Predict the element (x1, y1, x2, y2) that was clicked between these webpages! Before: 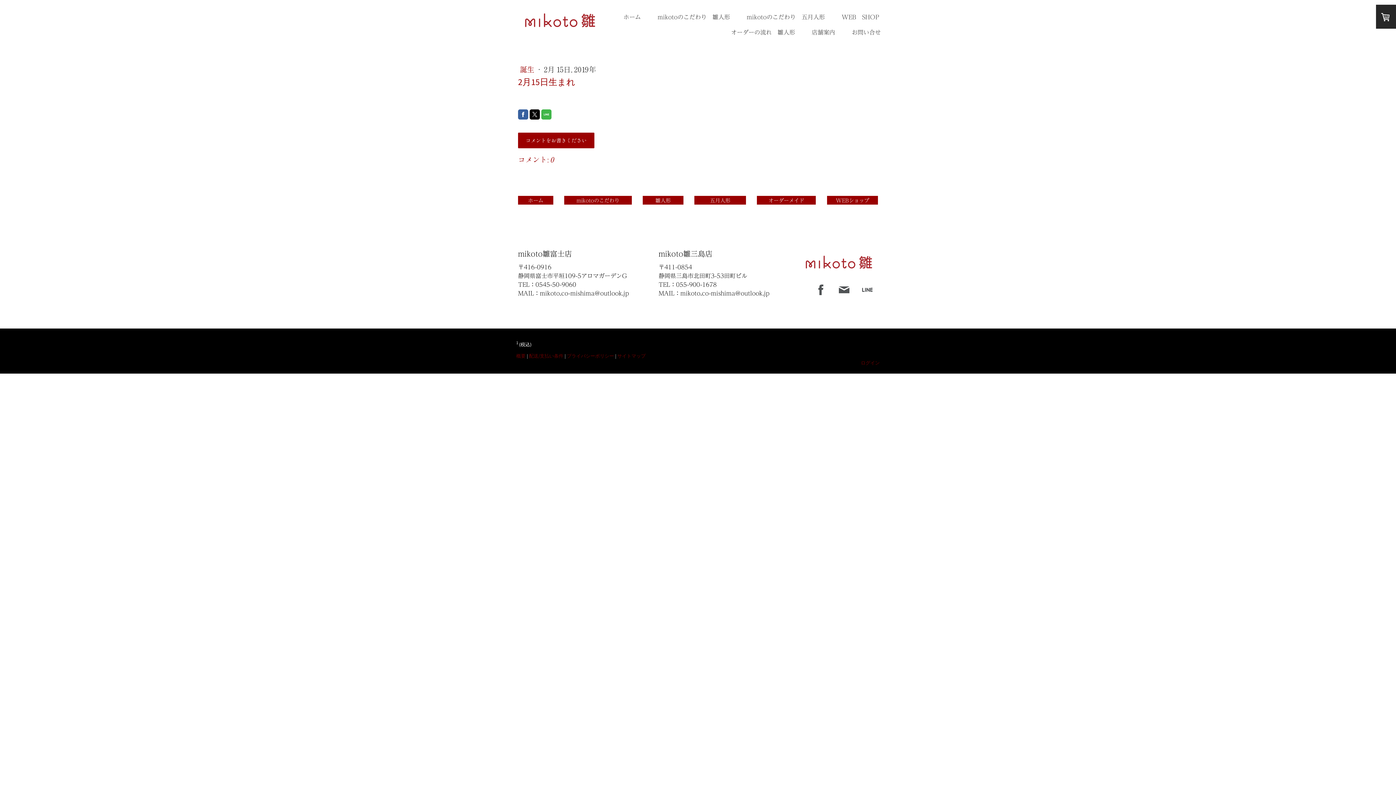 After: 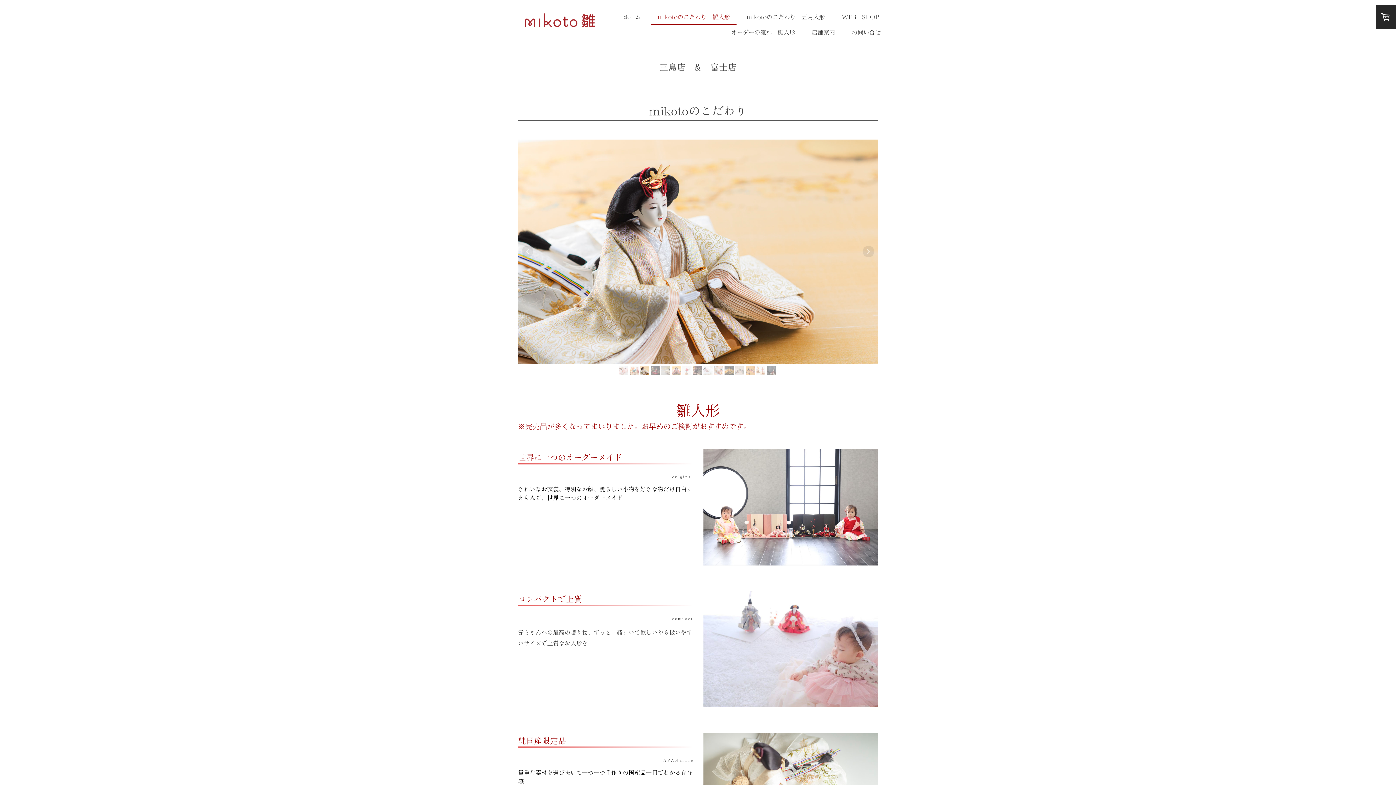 Action: bbox: (651, 9, 736, 24) label: mikotoのこだわり　雛人形